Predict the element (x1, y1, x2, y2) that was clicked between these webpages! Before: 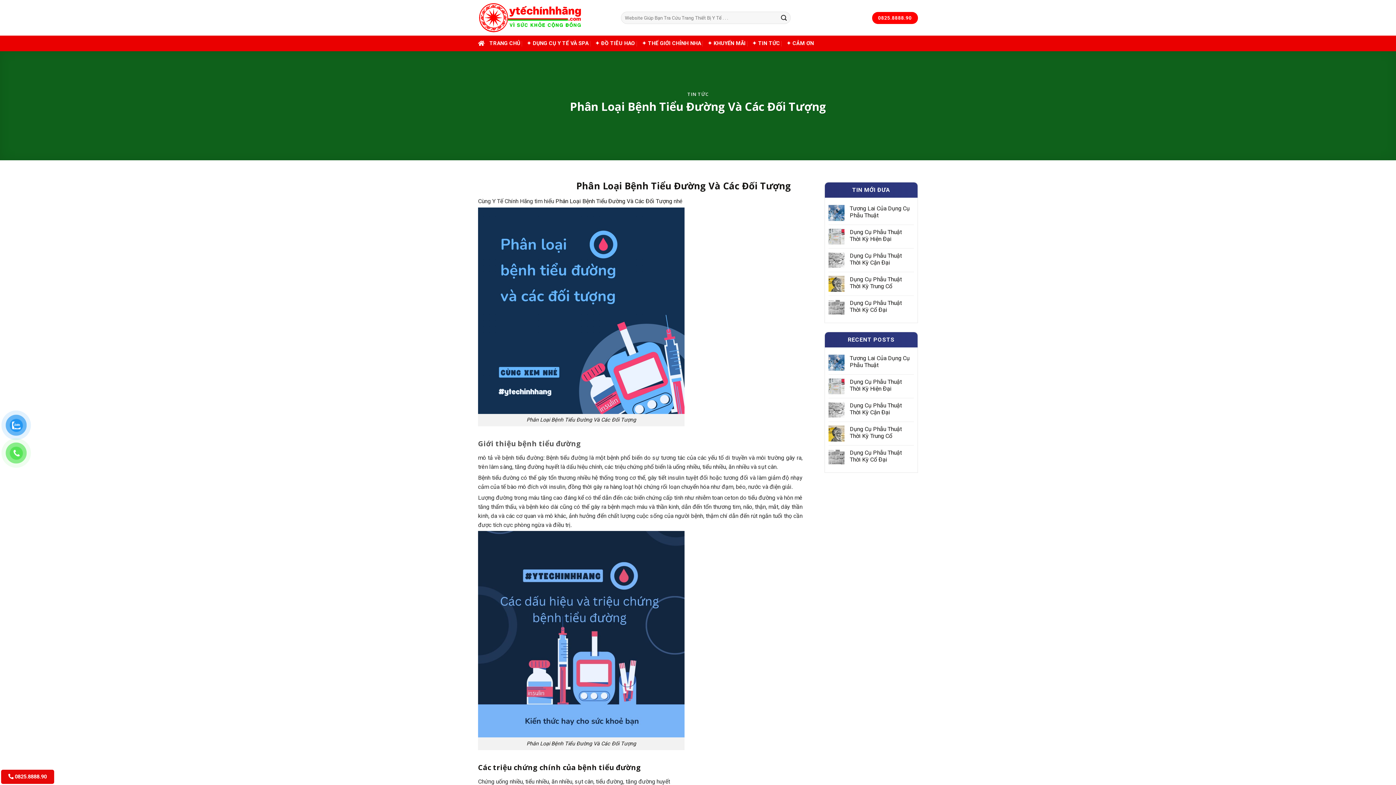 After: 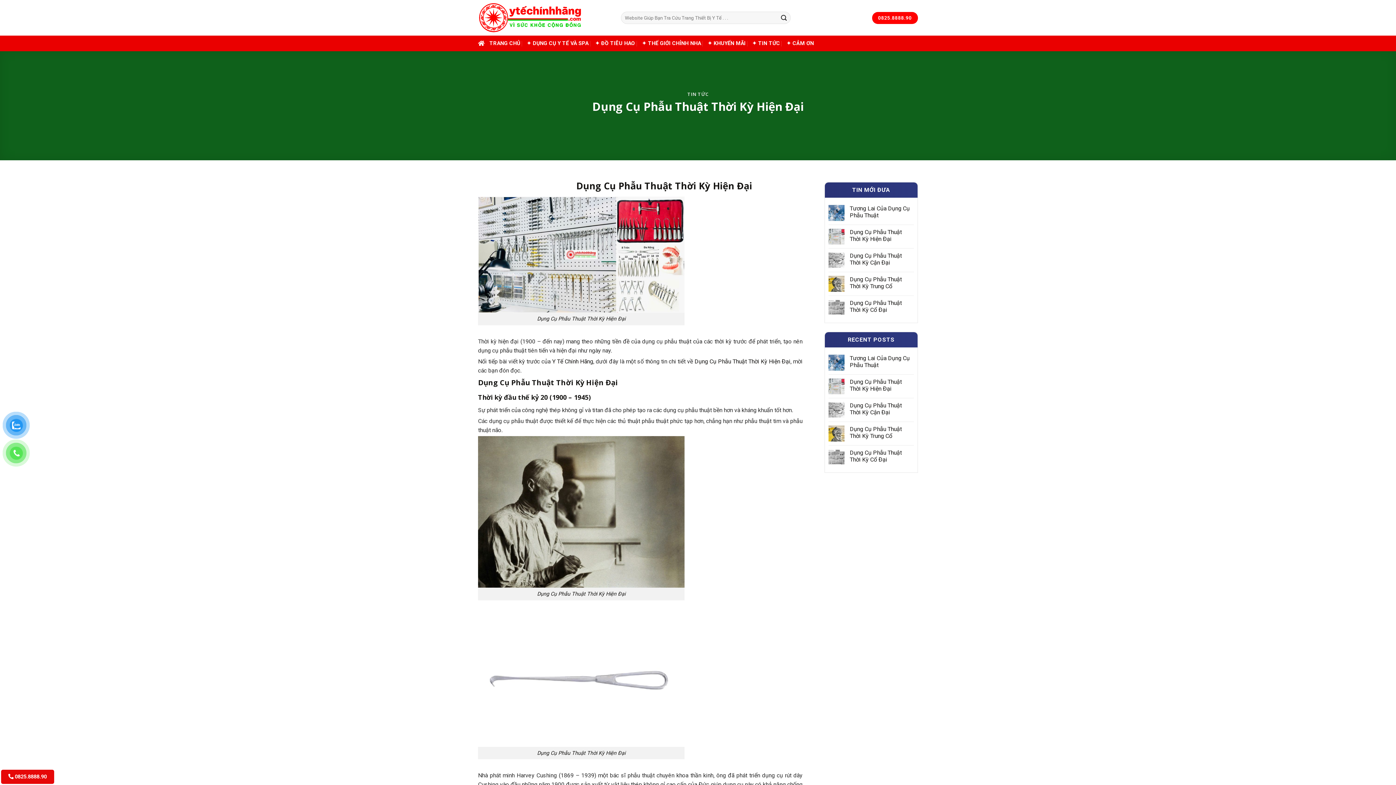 Action: bbox: (850, 378, 914, 392) label: Dụng Cụ Phẫu Thuật Thời Kỳ Hiện Đại